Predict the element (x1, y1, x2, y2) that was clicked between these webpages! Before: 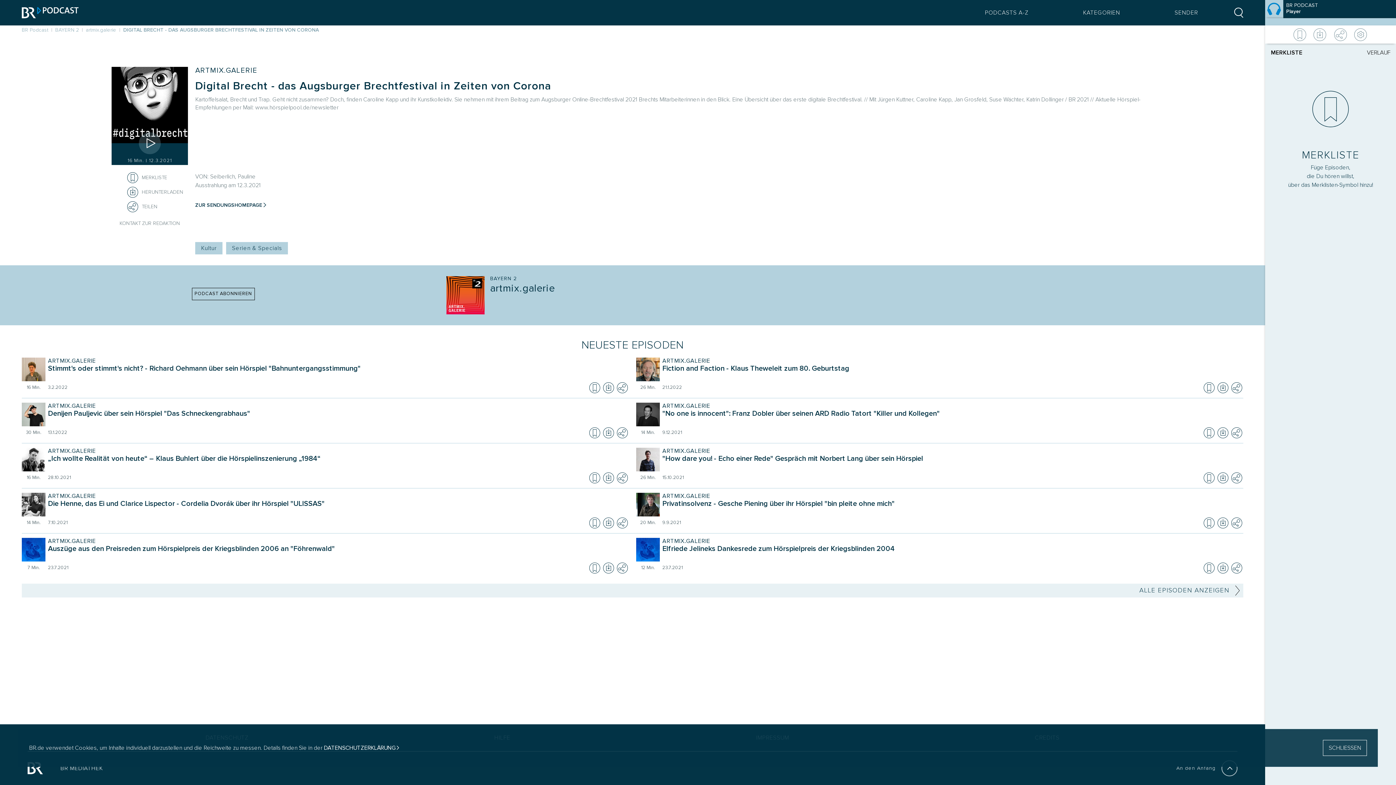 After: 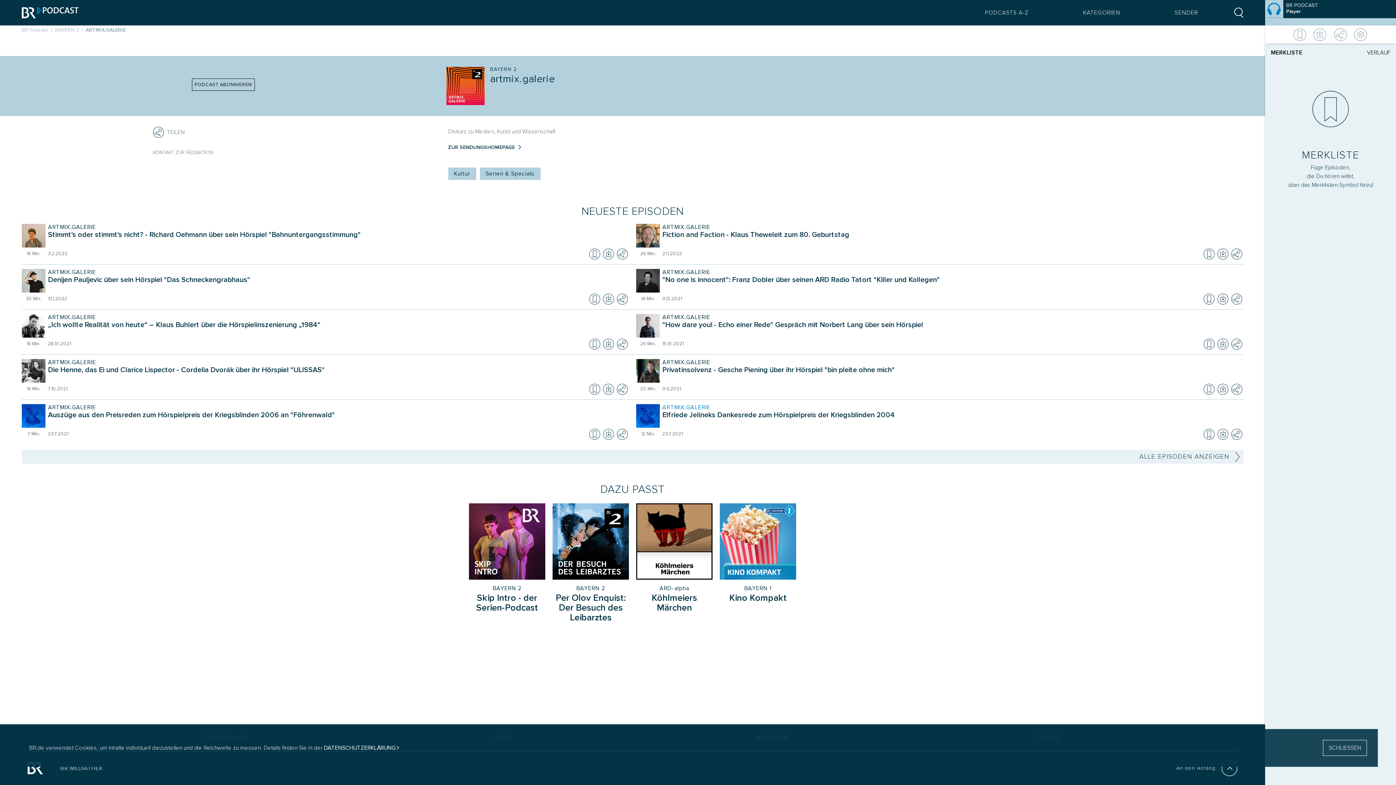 Action: label: ARTMIX.GALERIE bbox: (662, 402, 1239, 409)